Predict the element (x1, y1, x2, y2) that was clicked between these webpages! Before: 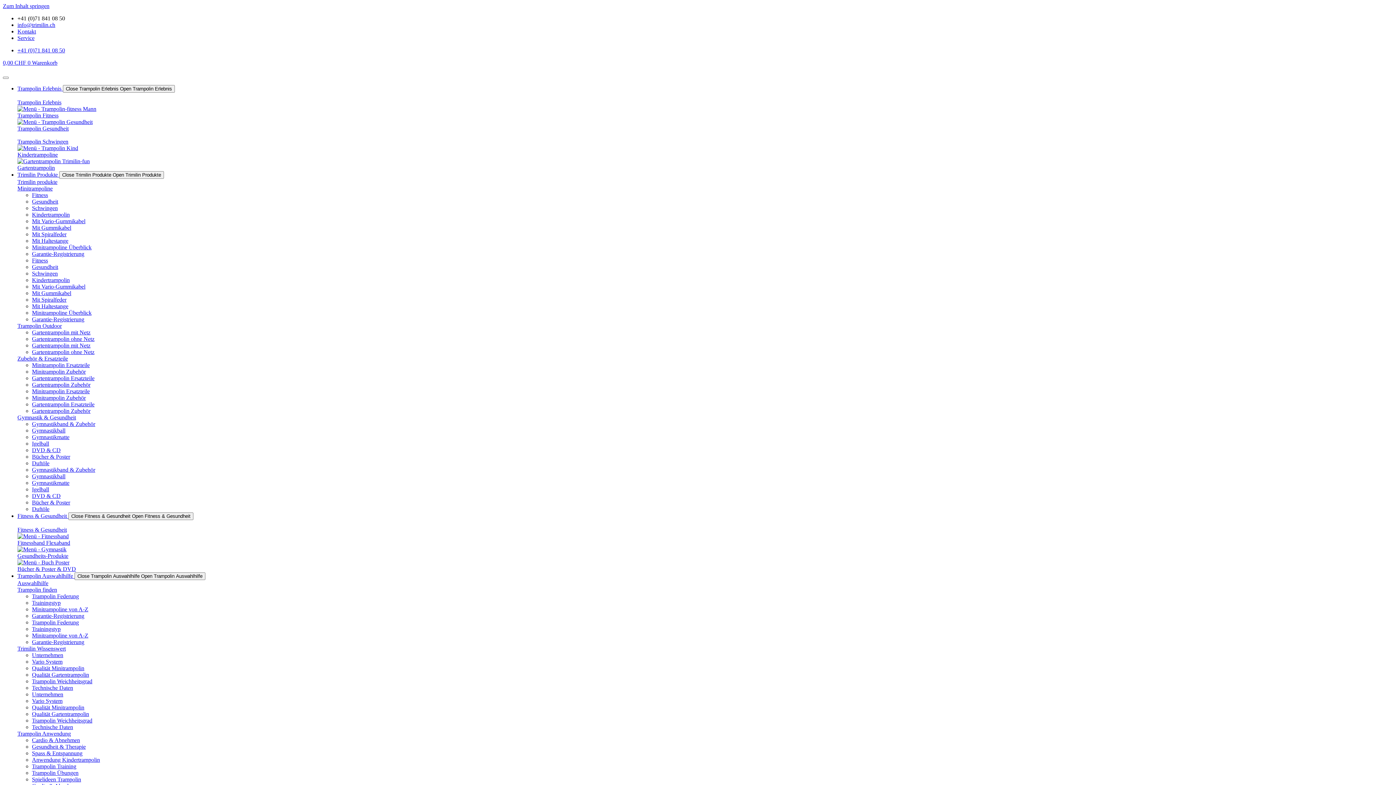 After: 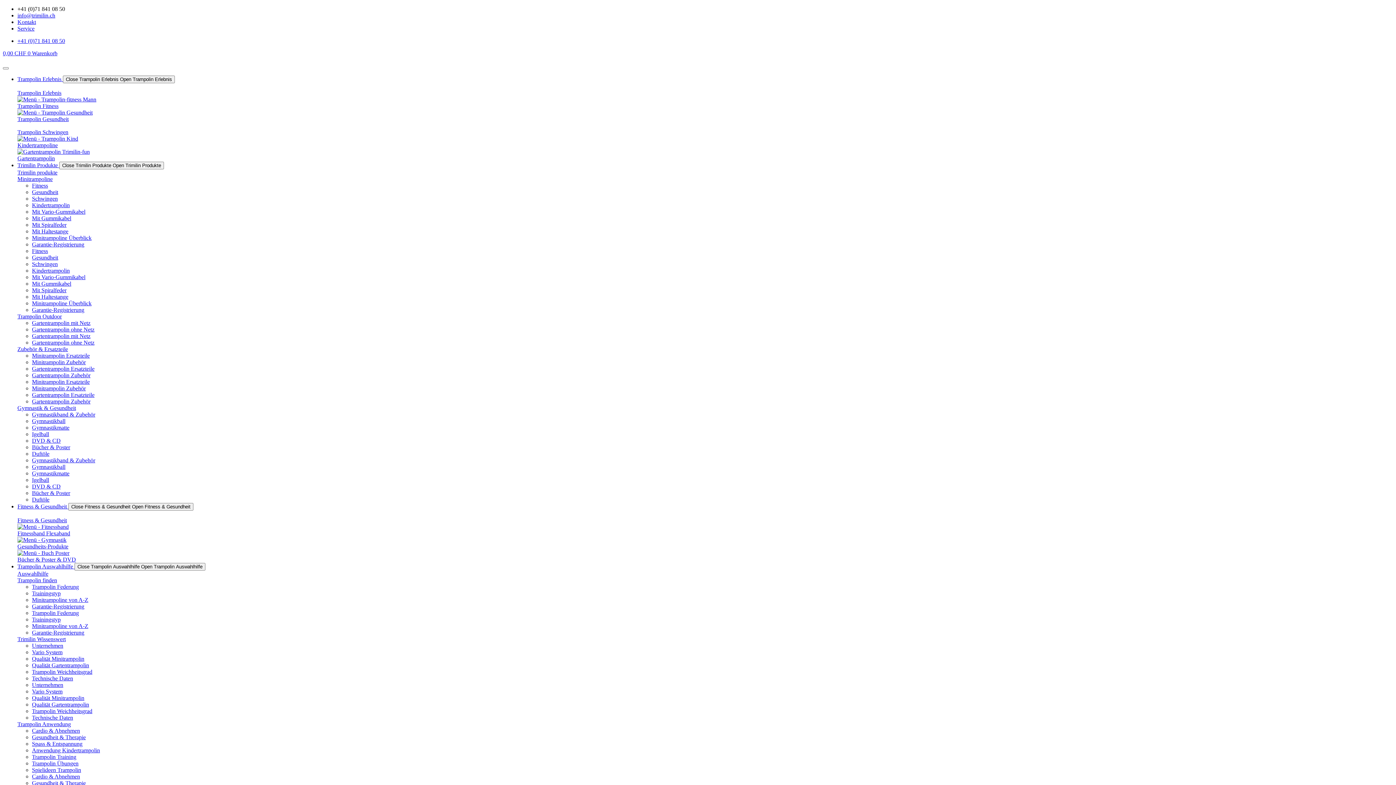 Action: bbox: (17, 414, 76, 420) label: Gymnastik & Gesundheit